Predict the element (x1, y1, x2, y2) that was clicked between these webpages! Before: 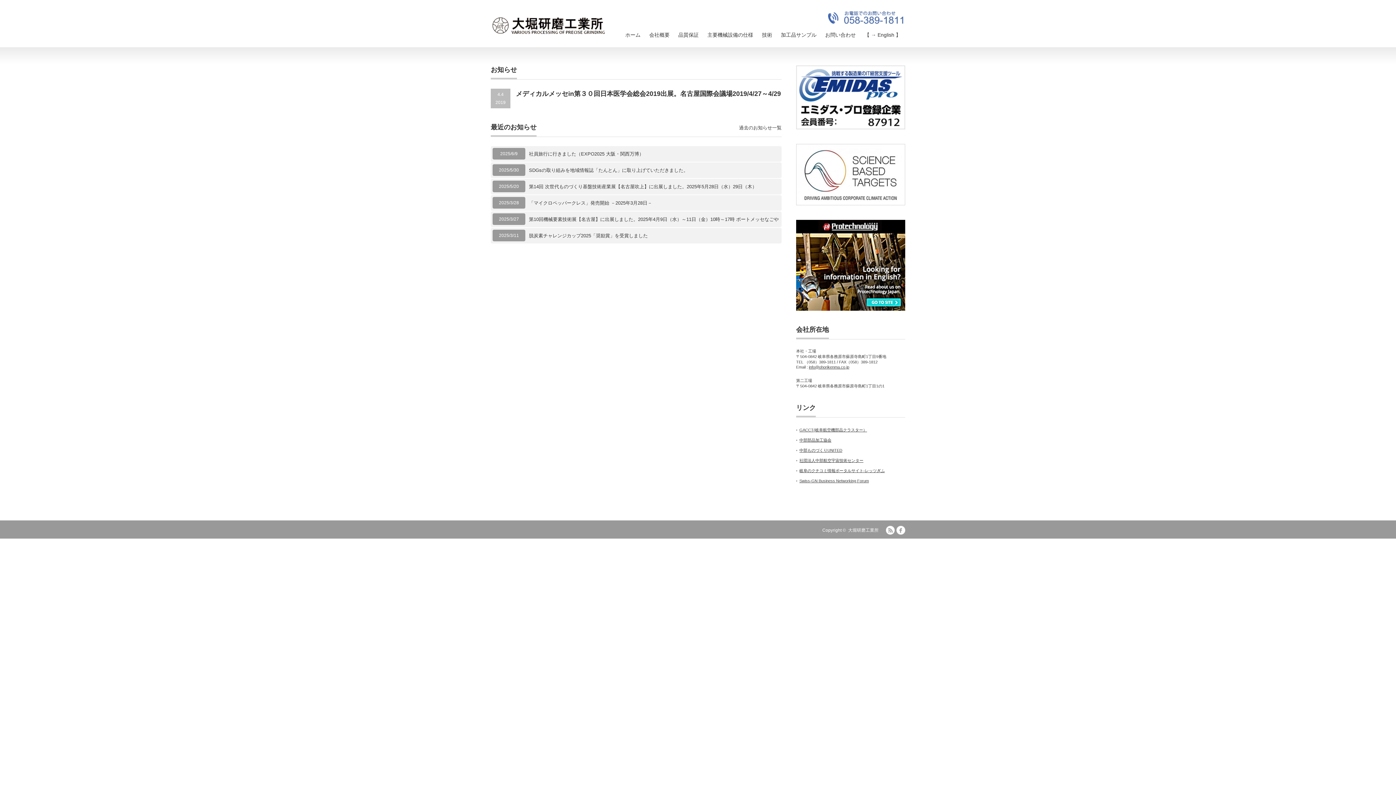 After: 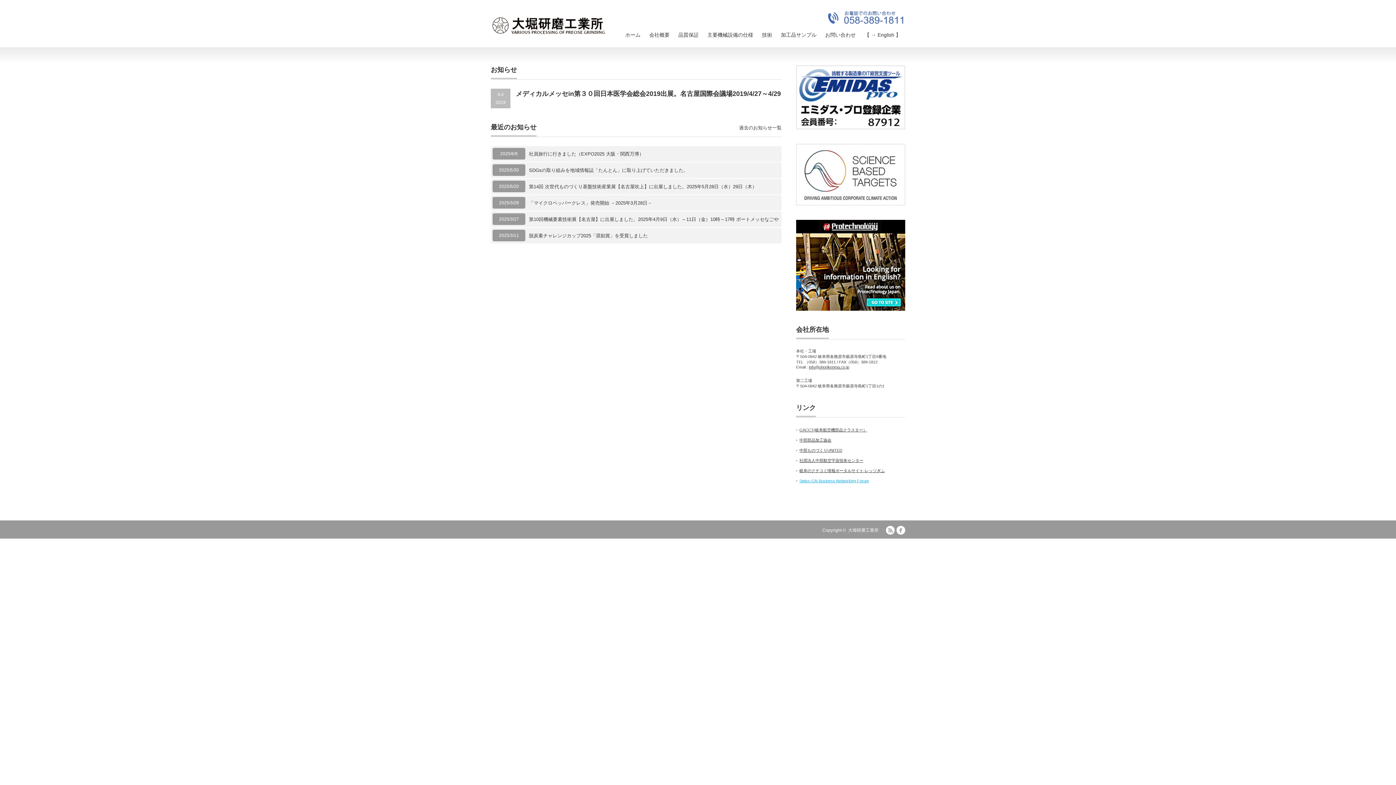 Action: label: Swiss-GN Business Networking Forum bbox: (799, 478, 869, 483)